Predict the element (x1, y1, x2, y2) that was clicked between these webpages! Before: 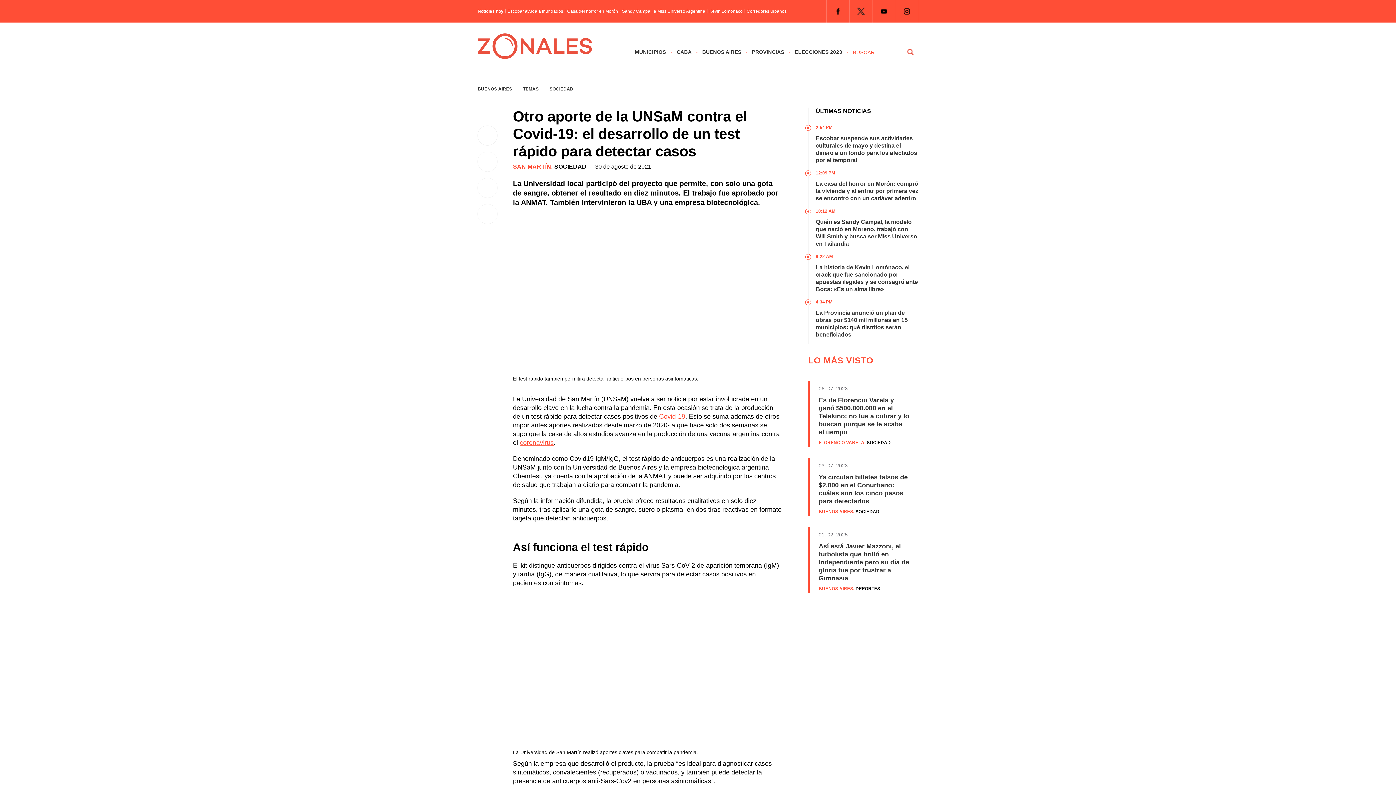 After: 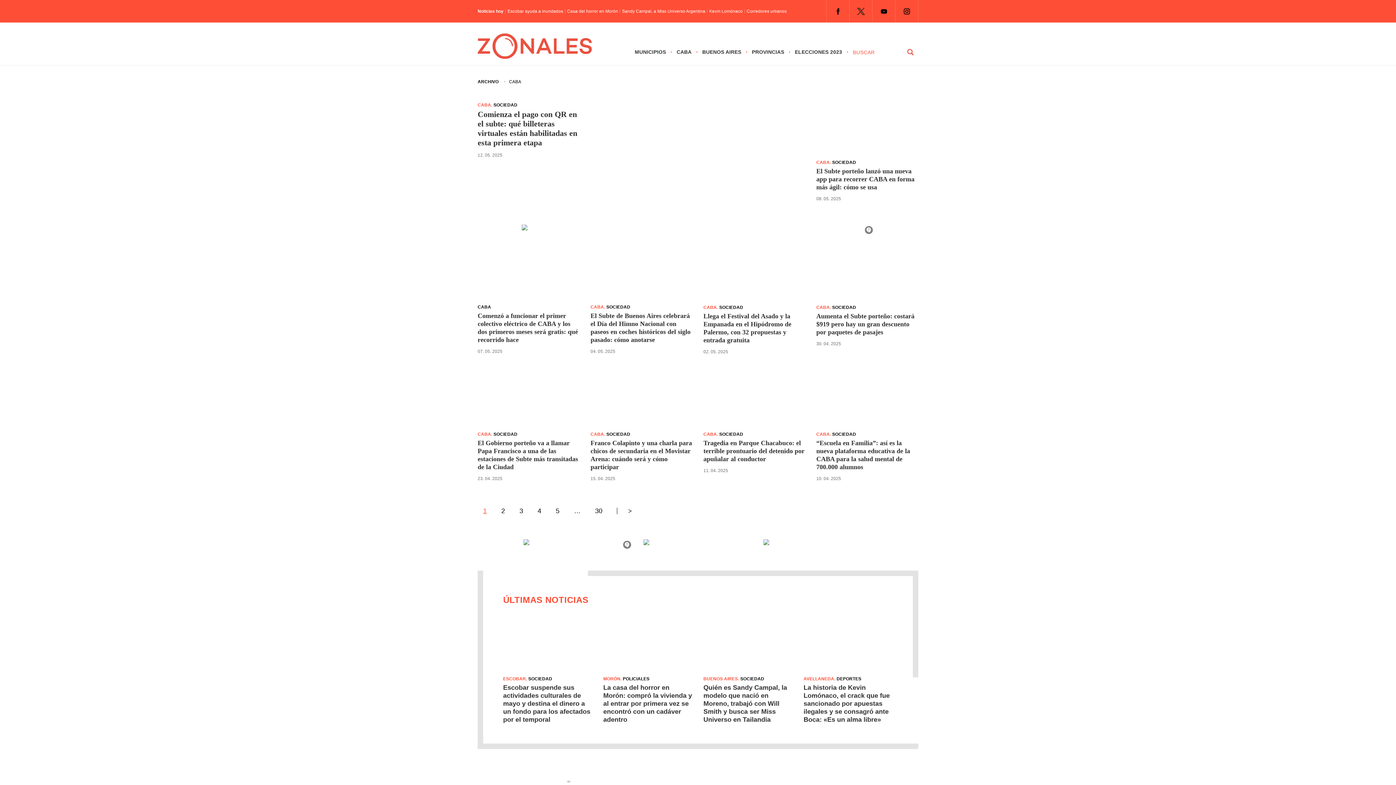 Action: label: CABA bbox: (676, 48, 691, 56)